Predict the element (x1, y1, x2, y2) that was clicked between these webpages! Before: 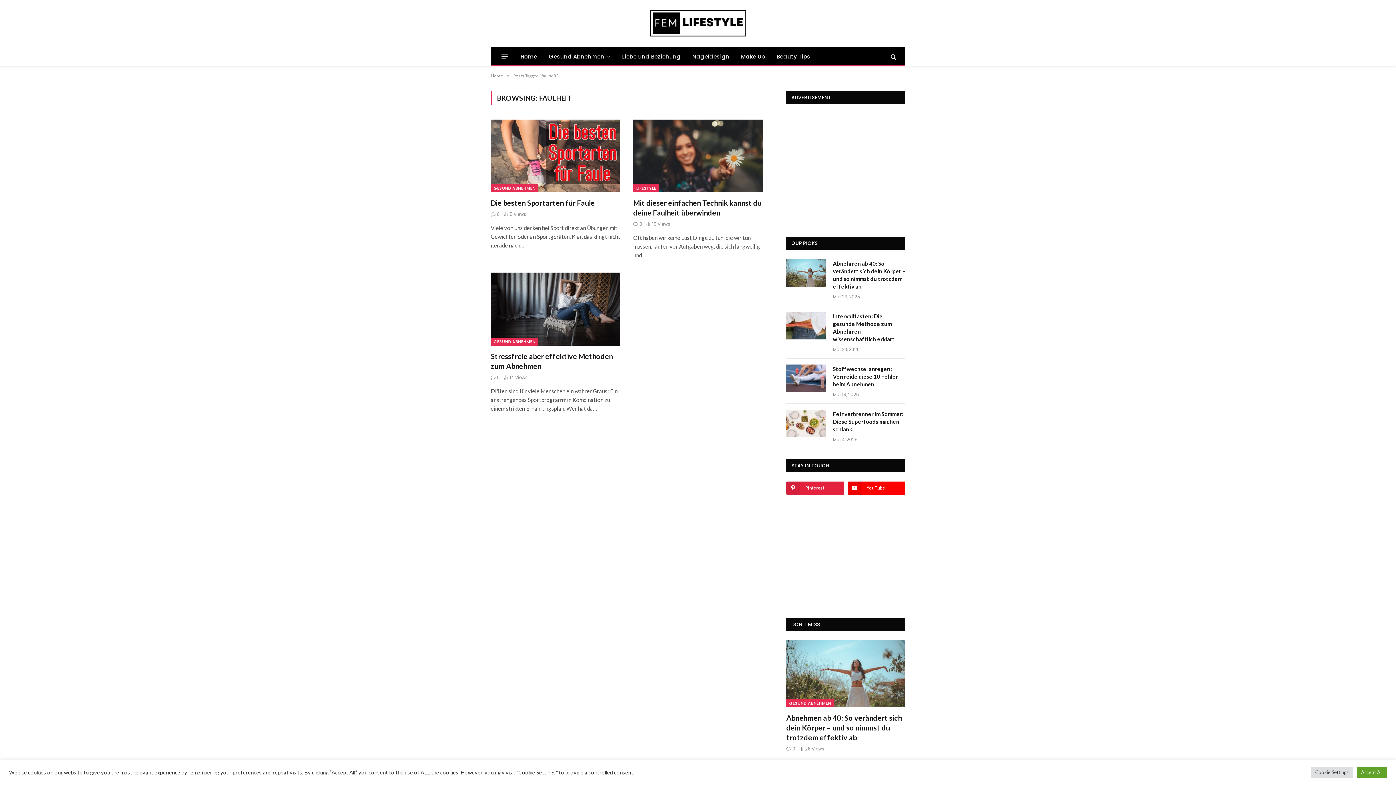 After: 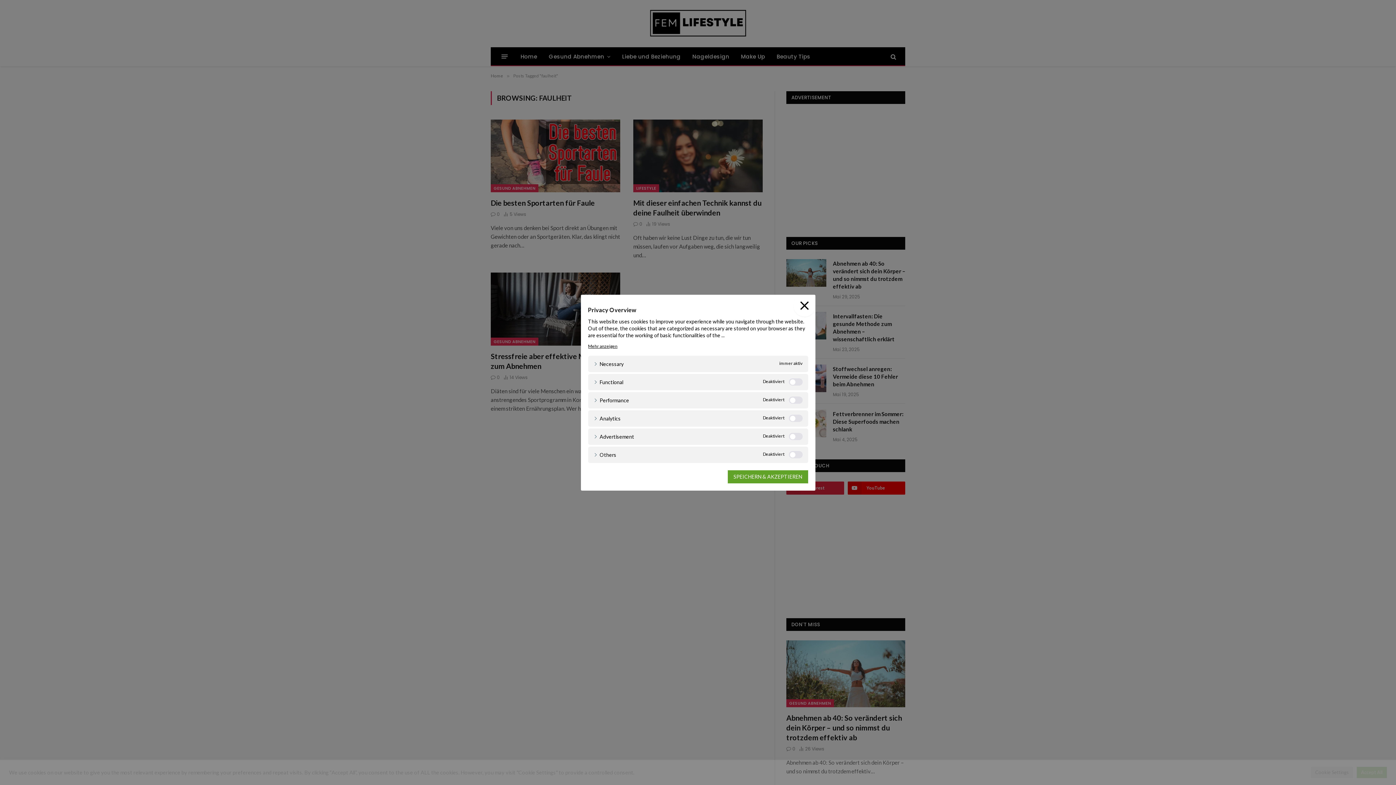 Action: label: Cookie Settings bbox: (1311, 767, 1353, 778)